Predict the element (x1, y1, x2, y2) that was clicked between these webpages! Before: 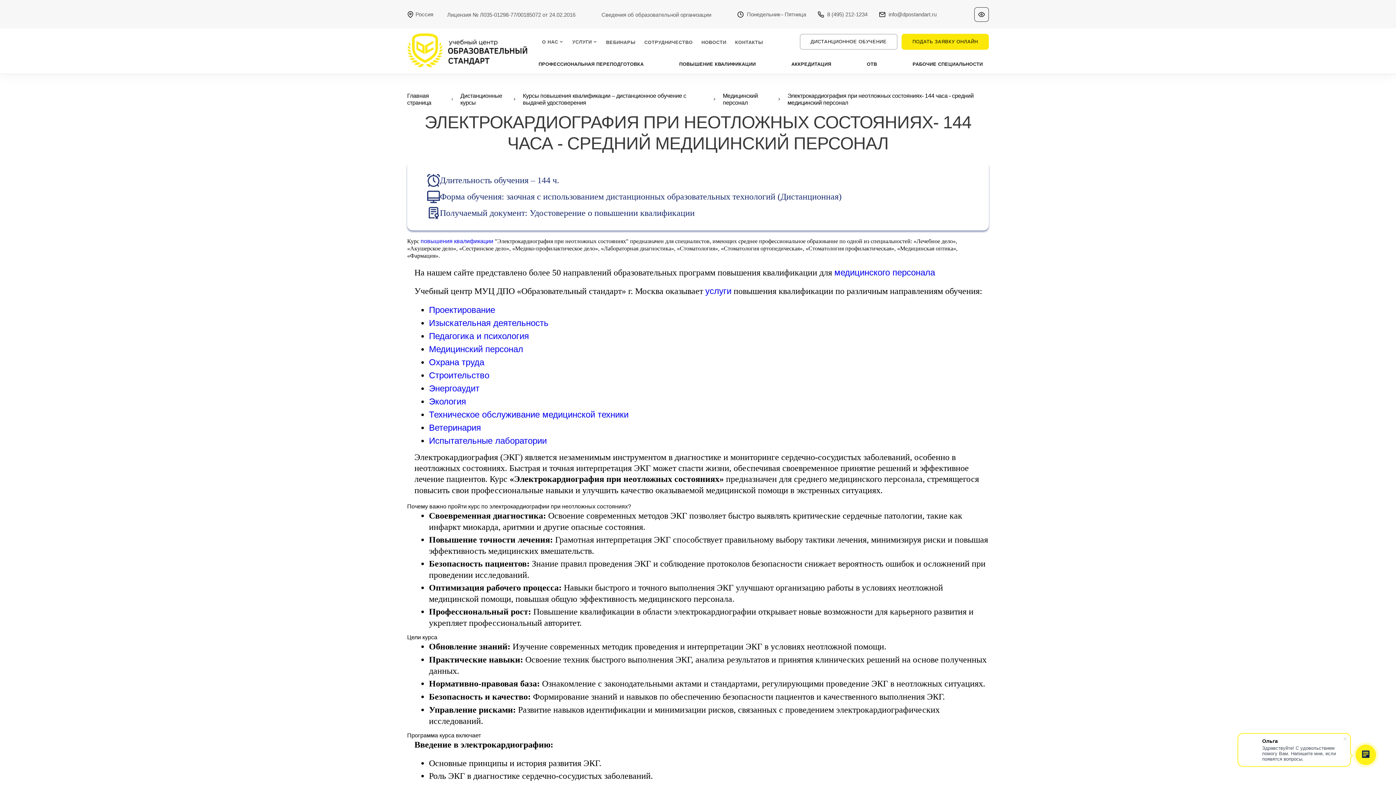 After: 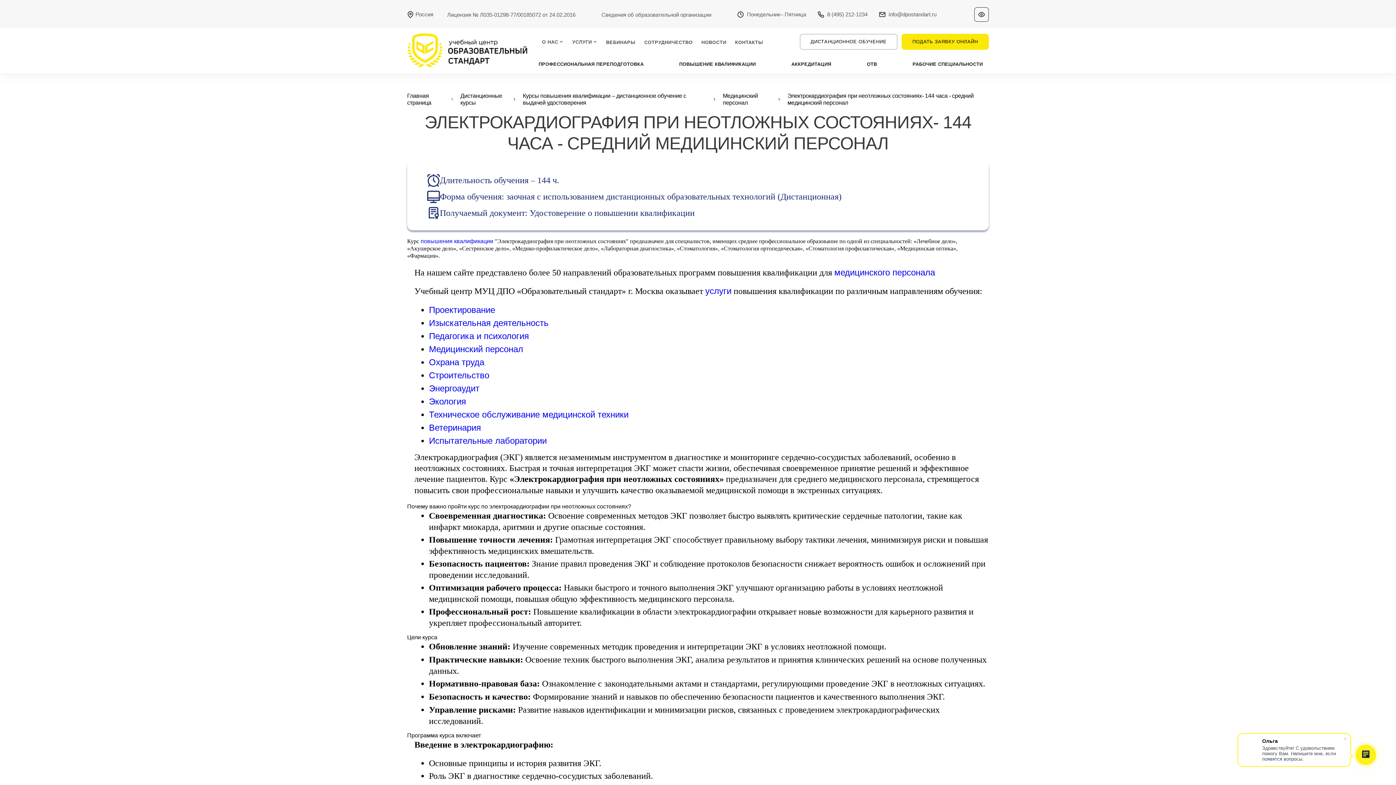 Action: bbox: (429, 318, 551, 328) label: Изыскательная деятельность 